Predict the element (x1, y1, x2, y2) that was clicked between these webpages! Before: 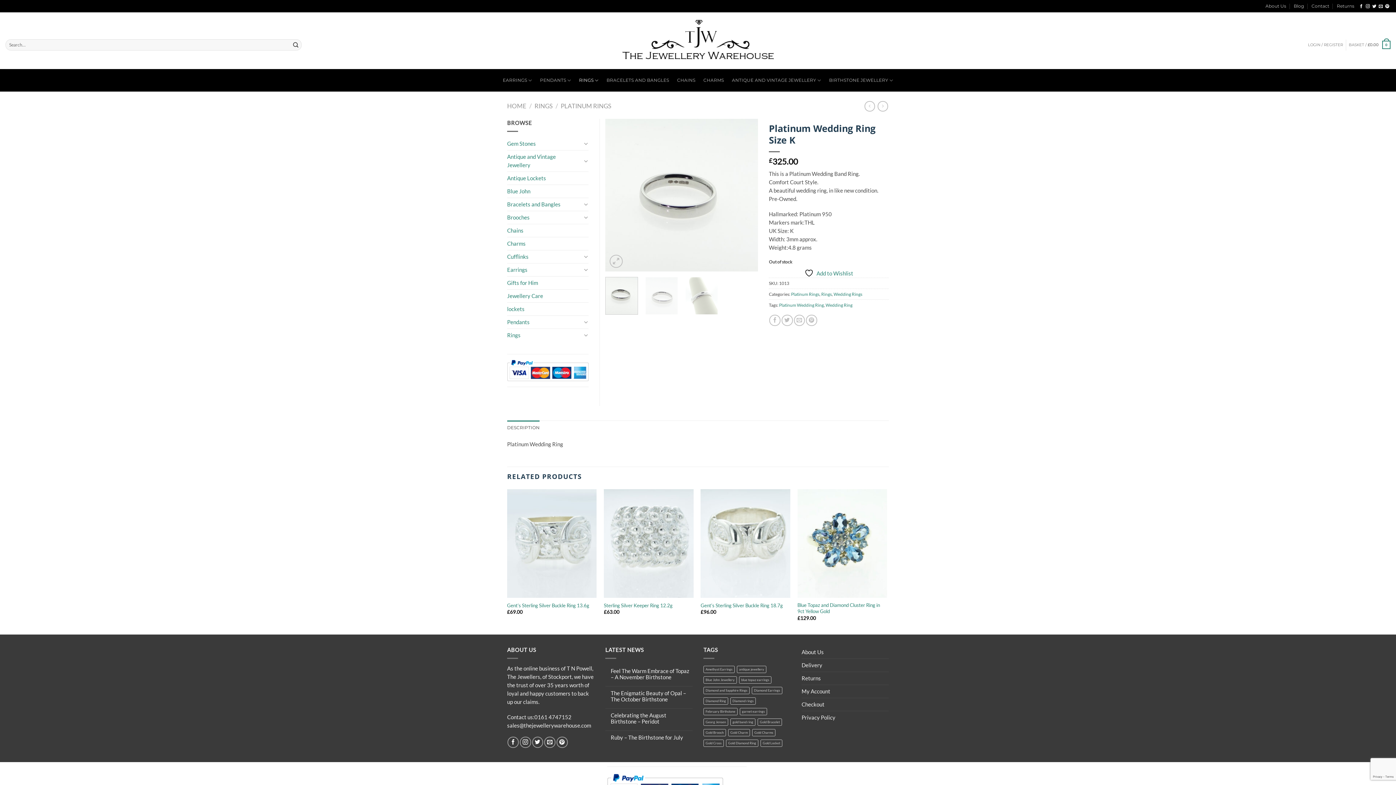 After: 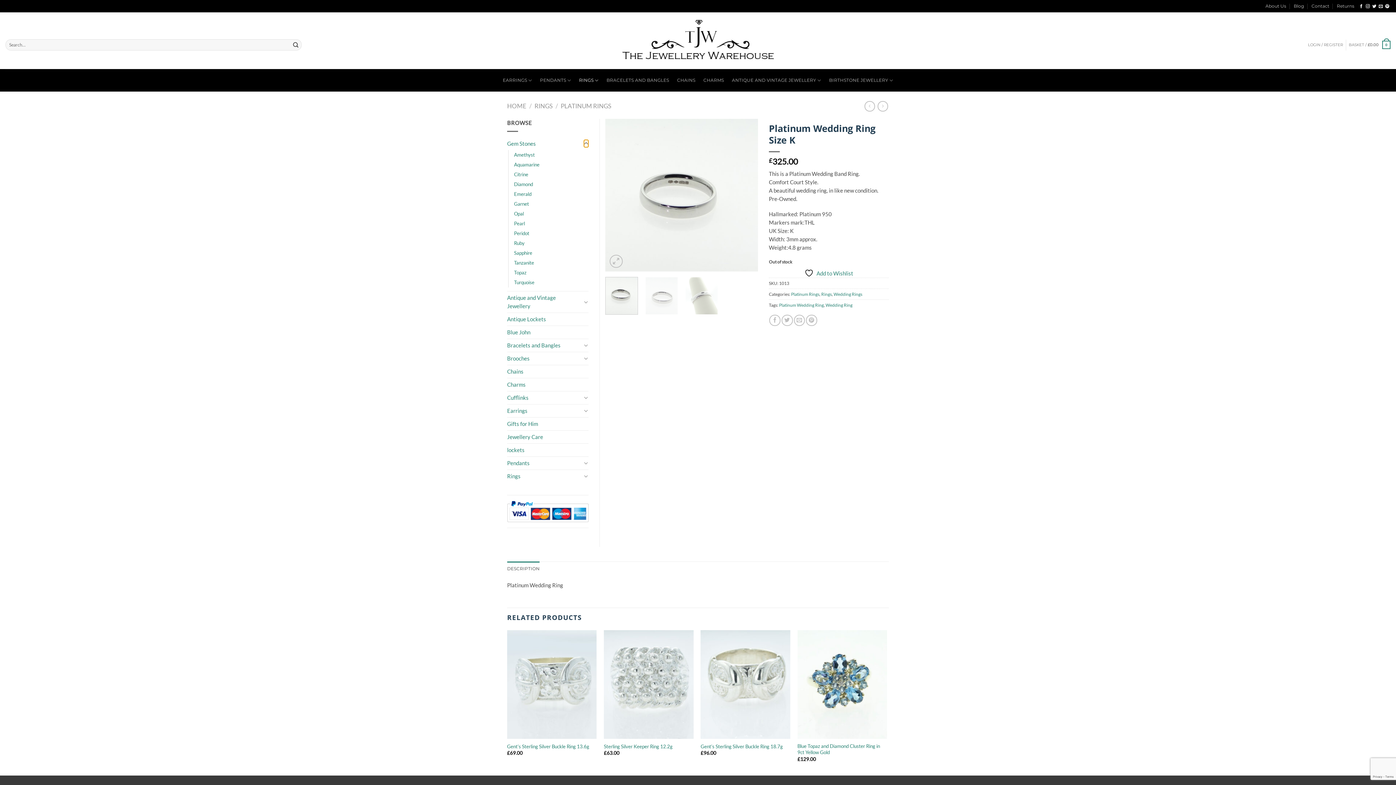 Action: bbox: (583, 139, 588, 147) label: Toggle